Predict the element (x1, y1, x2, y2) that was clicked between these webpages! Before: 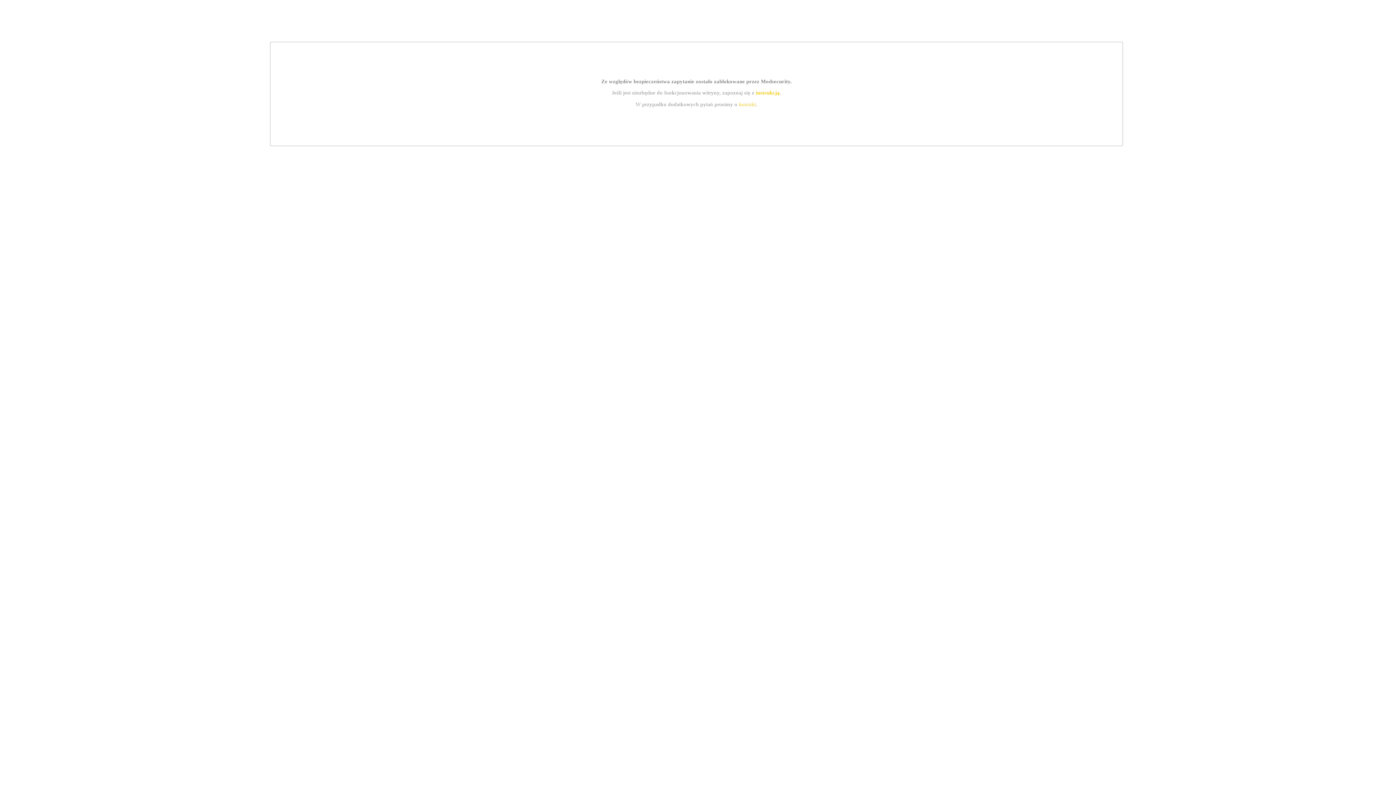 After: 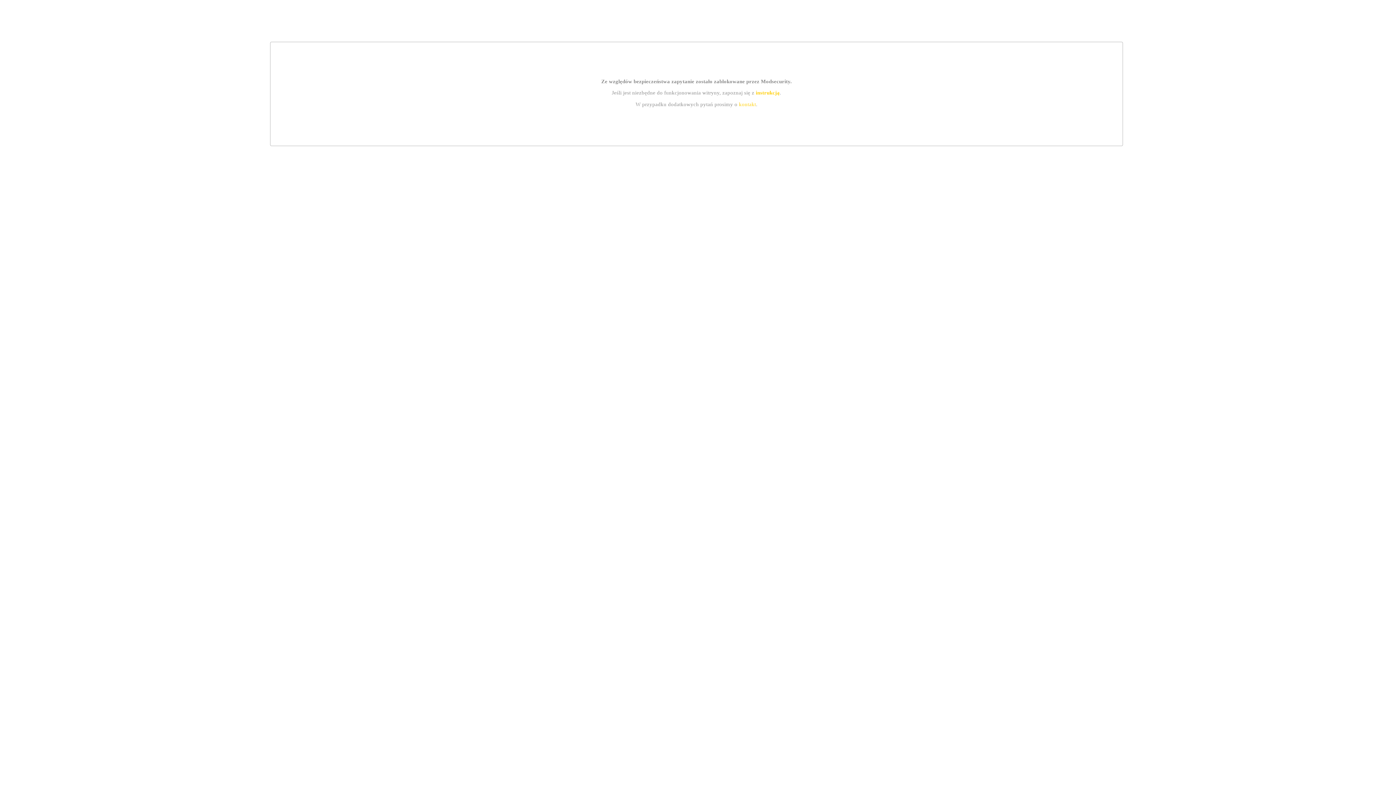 Action: label: kontakt bbox: (739, 101, 756, 107)